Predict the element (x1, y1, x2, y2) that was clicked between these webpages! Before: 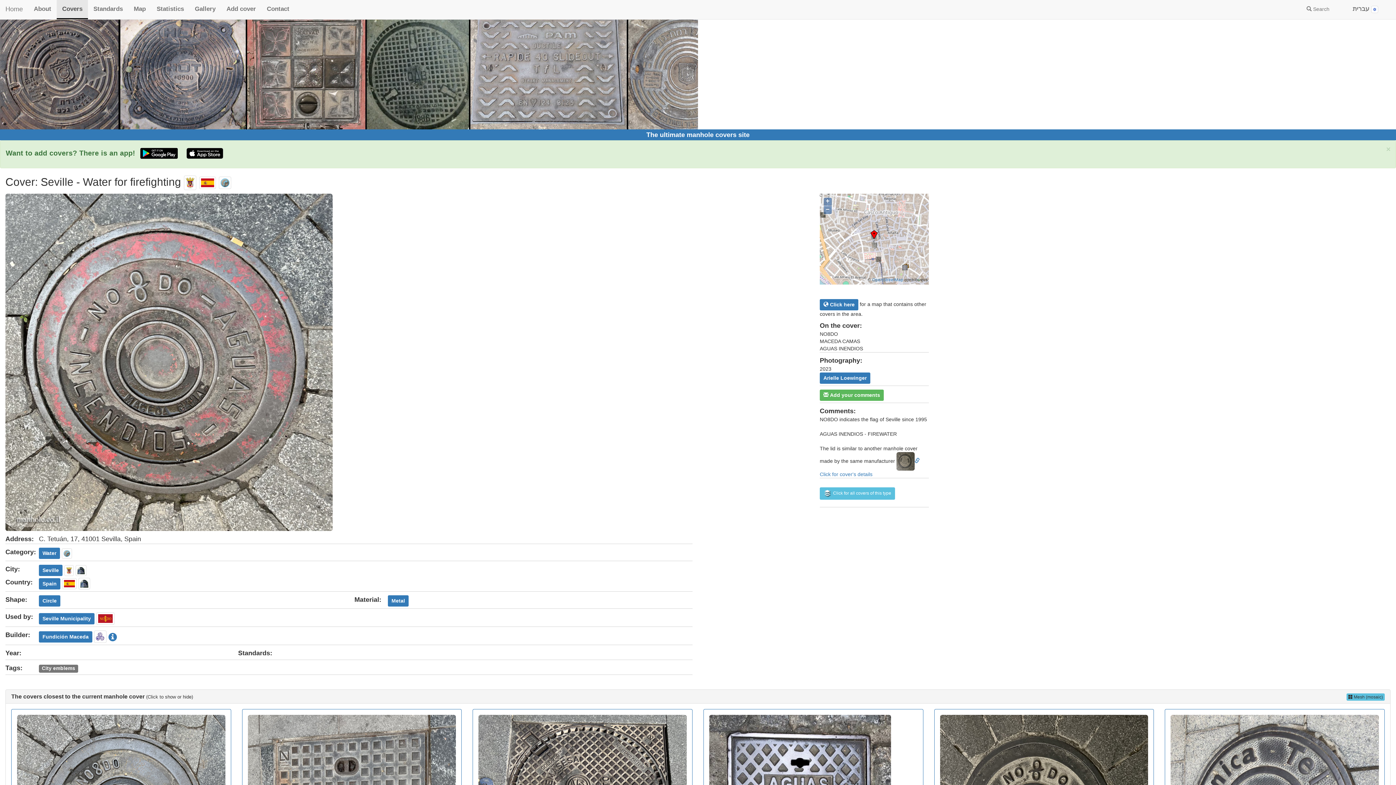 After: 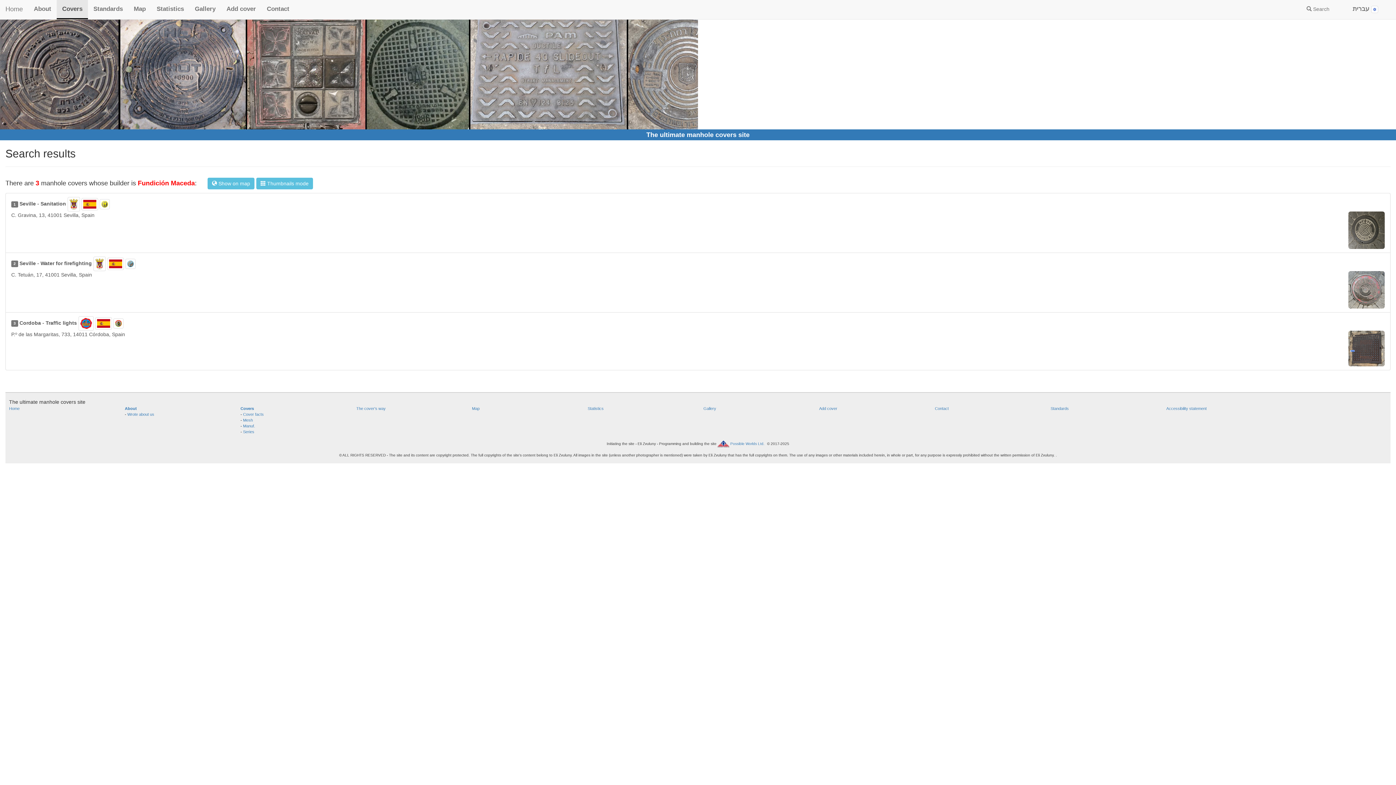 Action: bbox: (38, 631, 92, 642) label: Fundición Maceda